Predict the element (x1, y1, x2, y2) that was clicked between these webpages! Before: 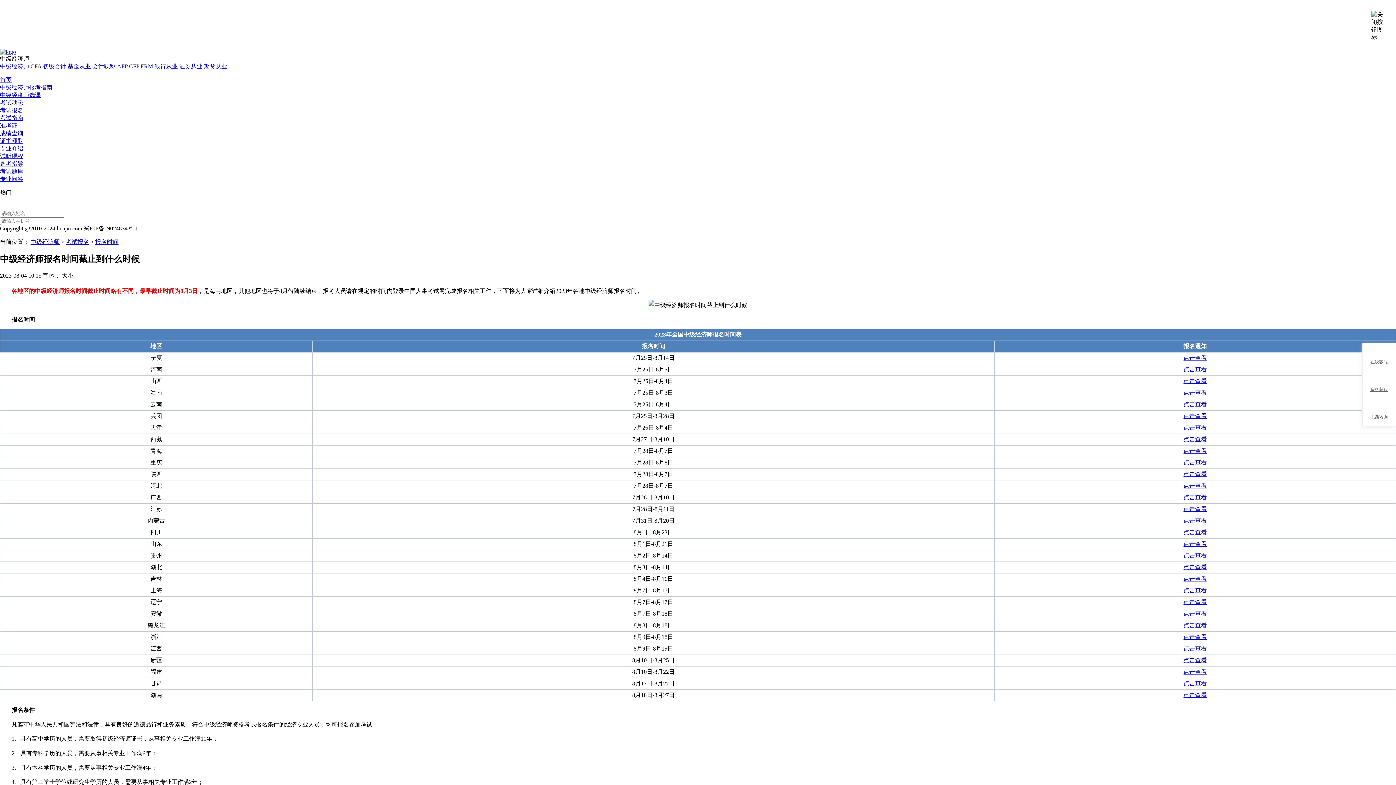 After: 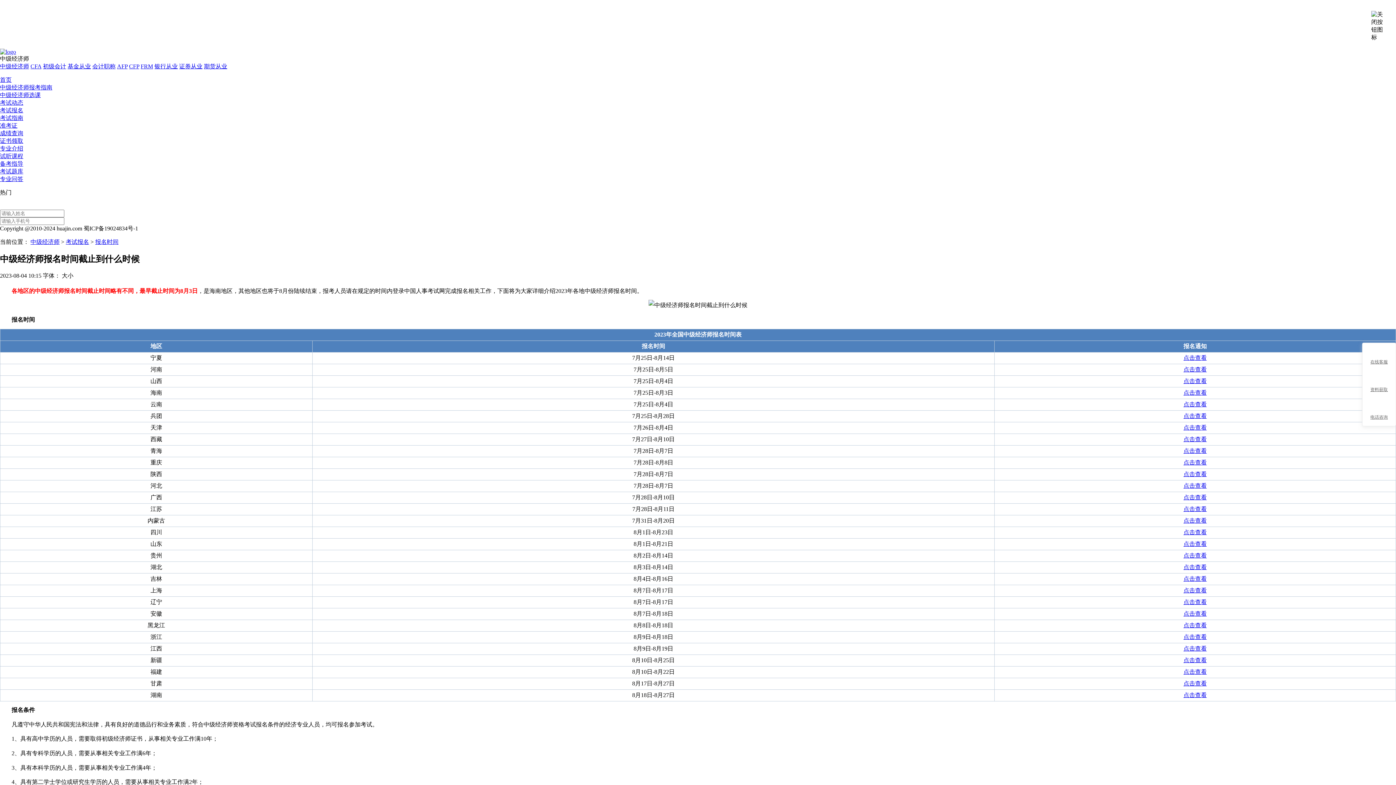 Action: label: 中级经济师 bbox: (0, 63, 29, 69)